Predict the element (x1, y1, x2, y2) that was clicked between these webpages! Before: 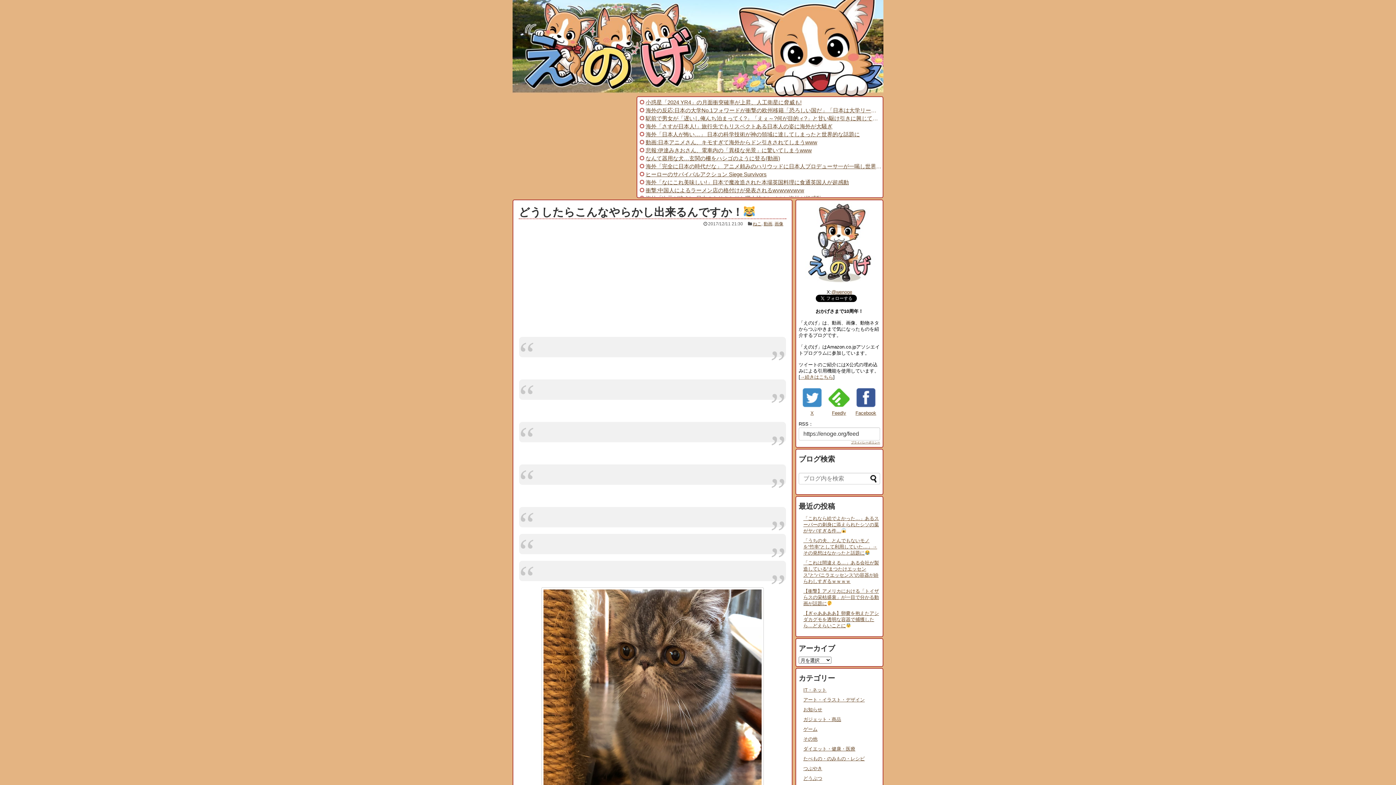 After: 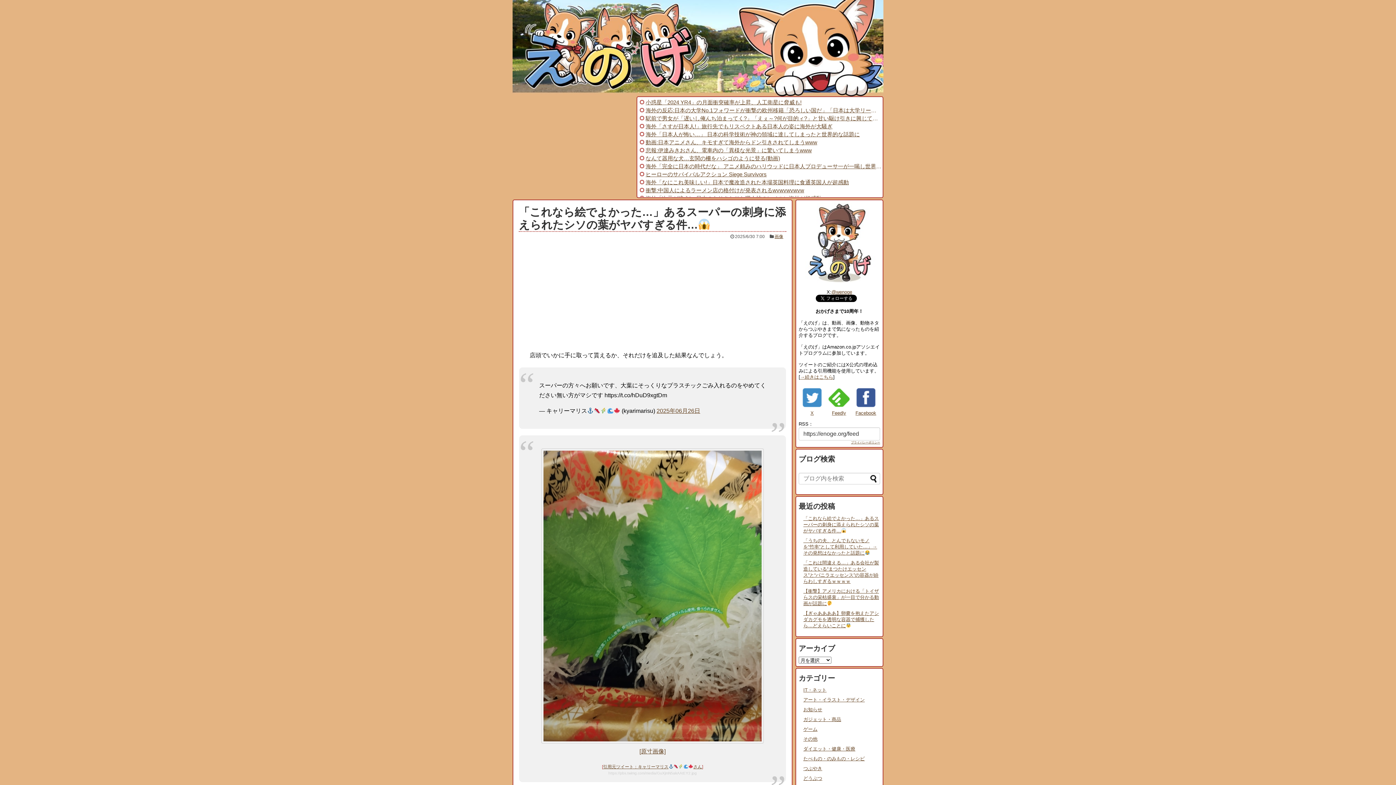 Action: label: 「これなら絵でよかった…」あるスーパーの刺身に添えられたシソの葉がヤバすぎる件… bbox: (803, 515, 879, 533)